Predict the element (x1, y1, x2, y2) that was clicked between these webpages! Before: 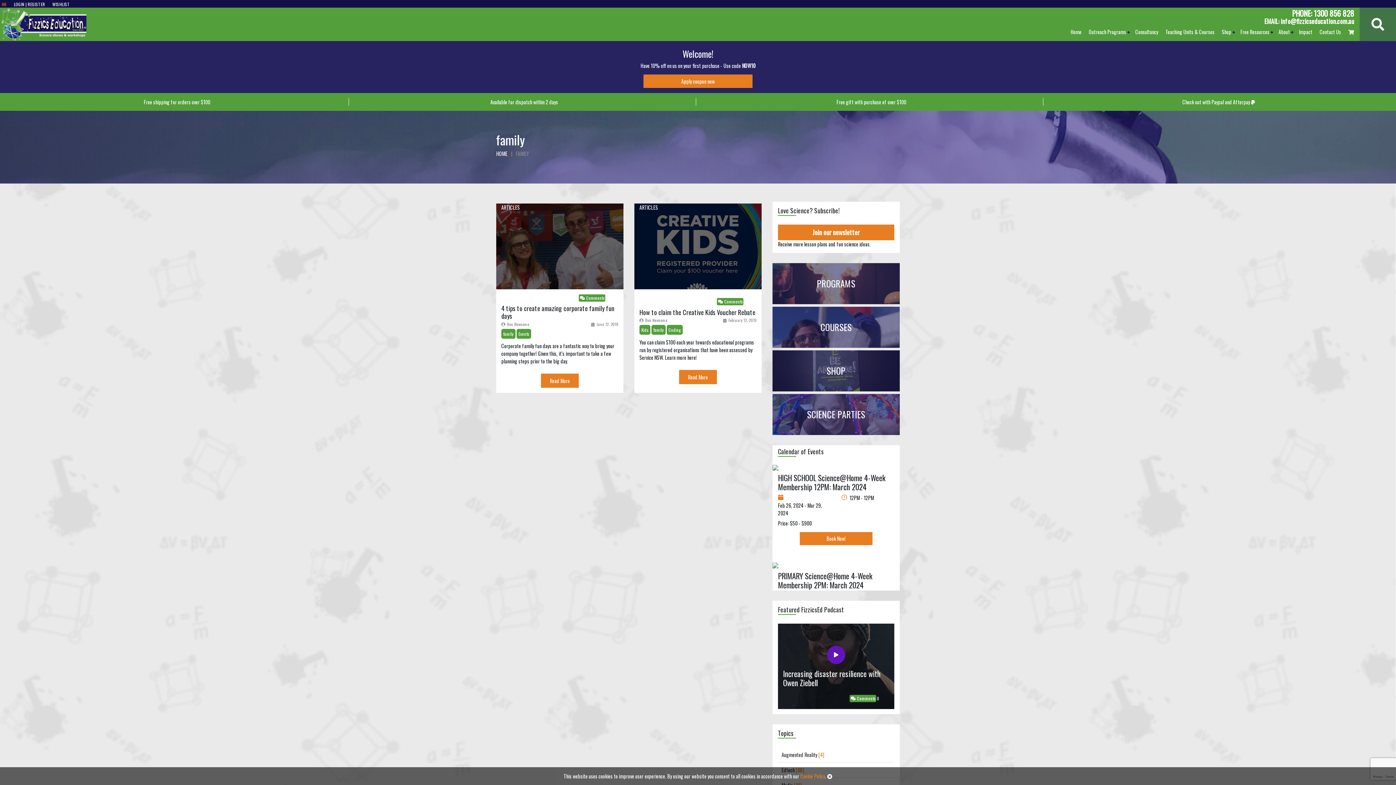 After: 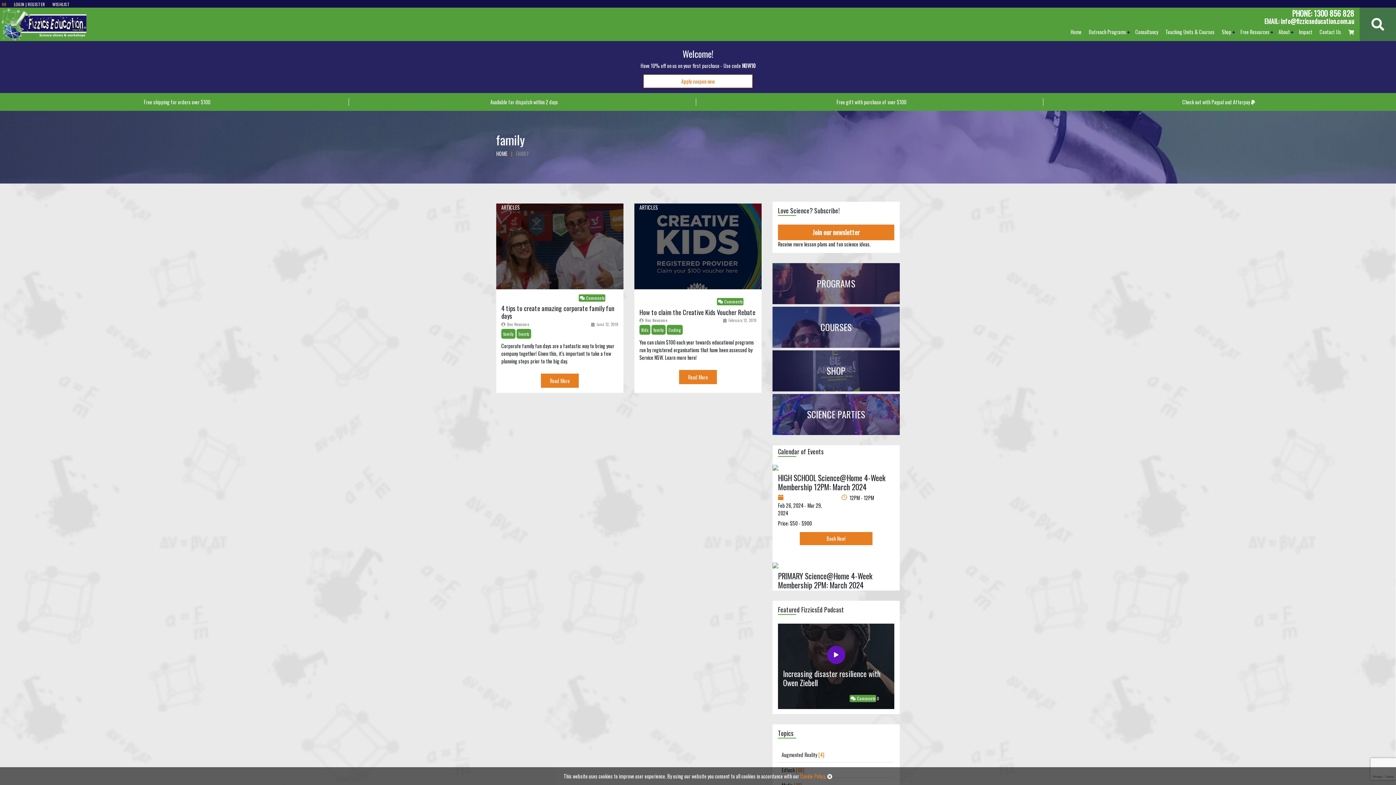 Action: bbox: (643, 74, 752, 88) label: Apply coupon now